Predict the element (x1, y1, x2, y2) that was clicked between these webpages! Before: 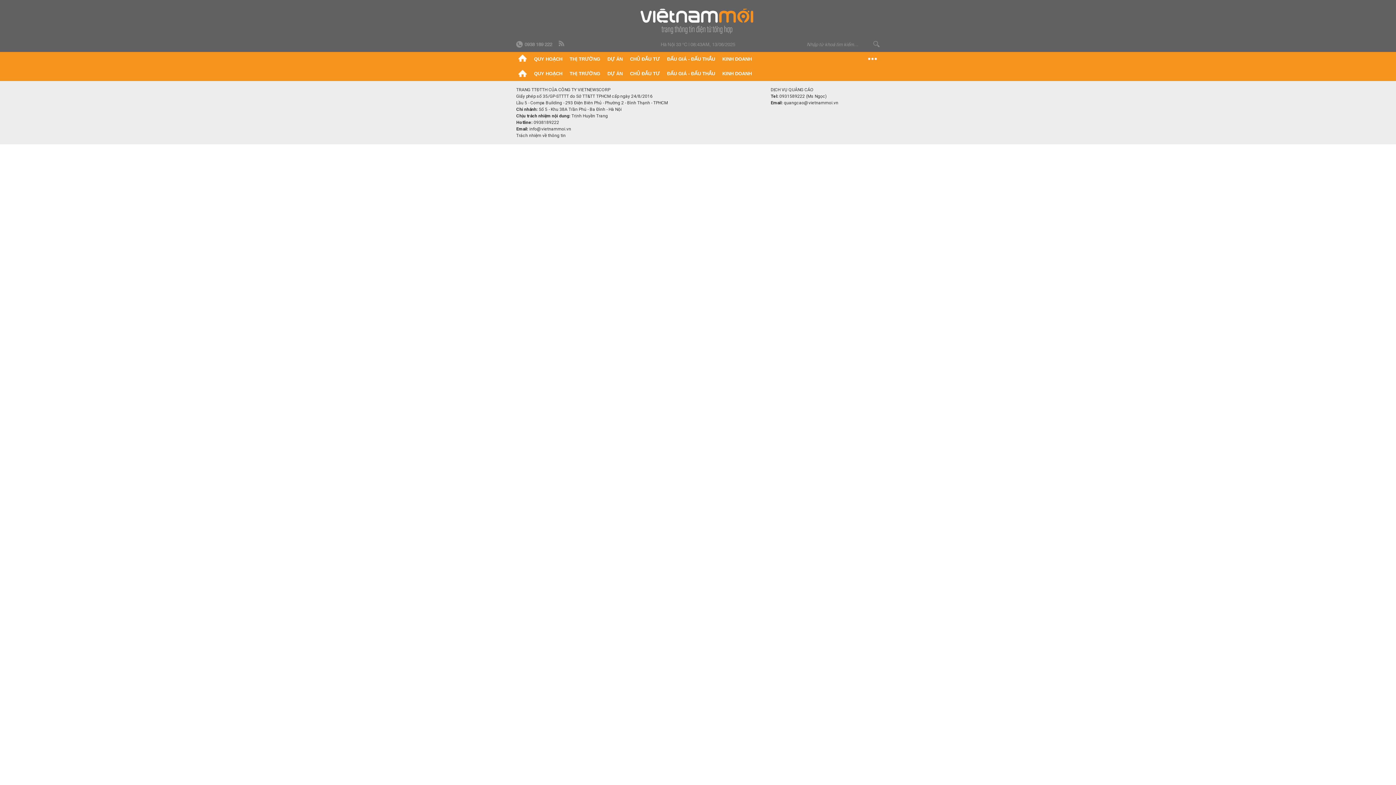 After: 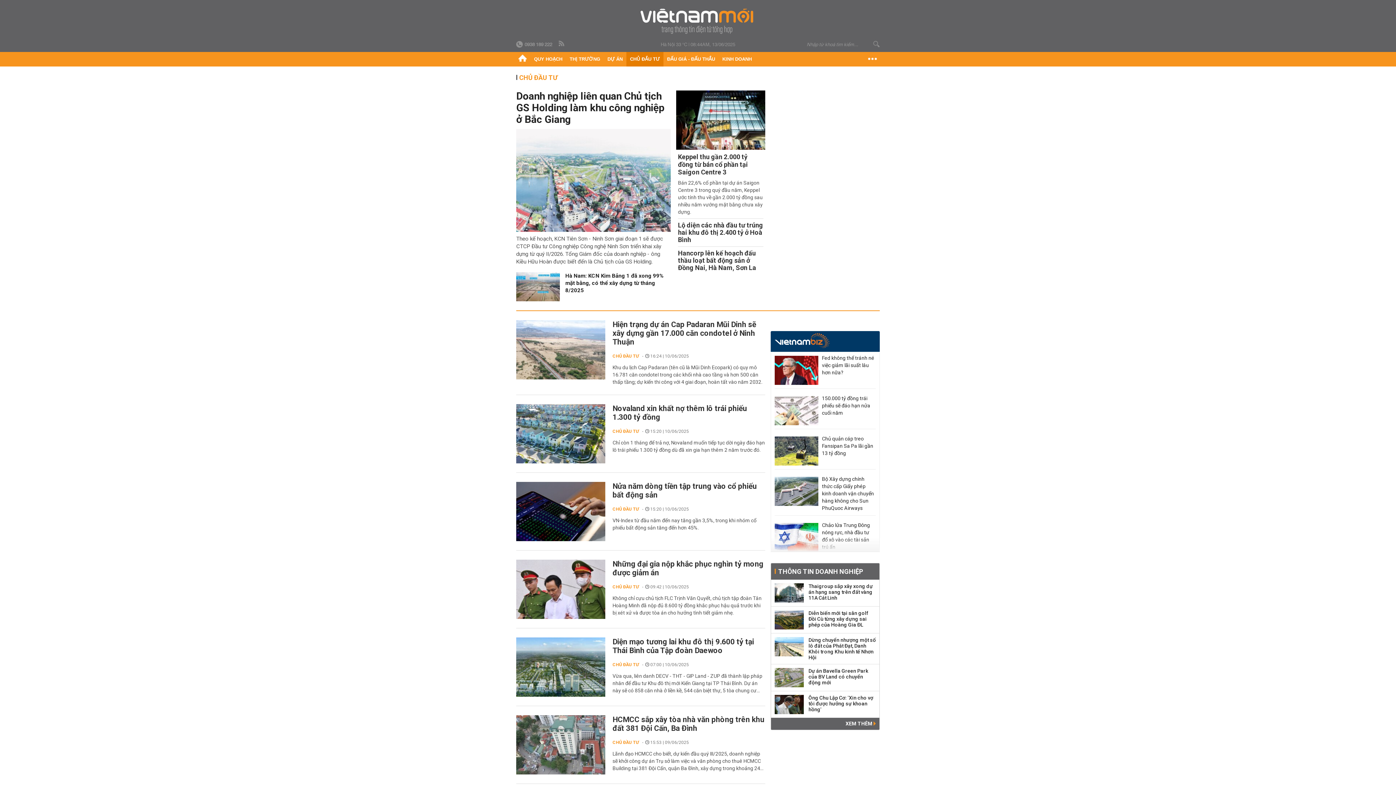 Action: label: CHỦ ĐẦU TƯ bbox: (626, 66, 663, 81)